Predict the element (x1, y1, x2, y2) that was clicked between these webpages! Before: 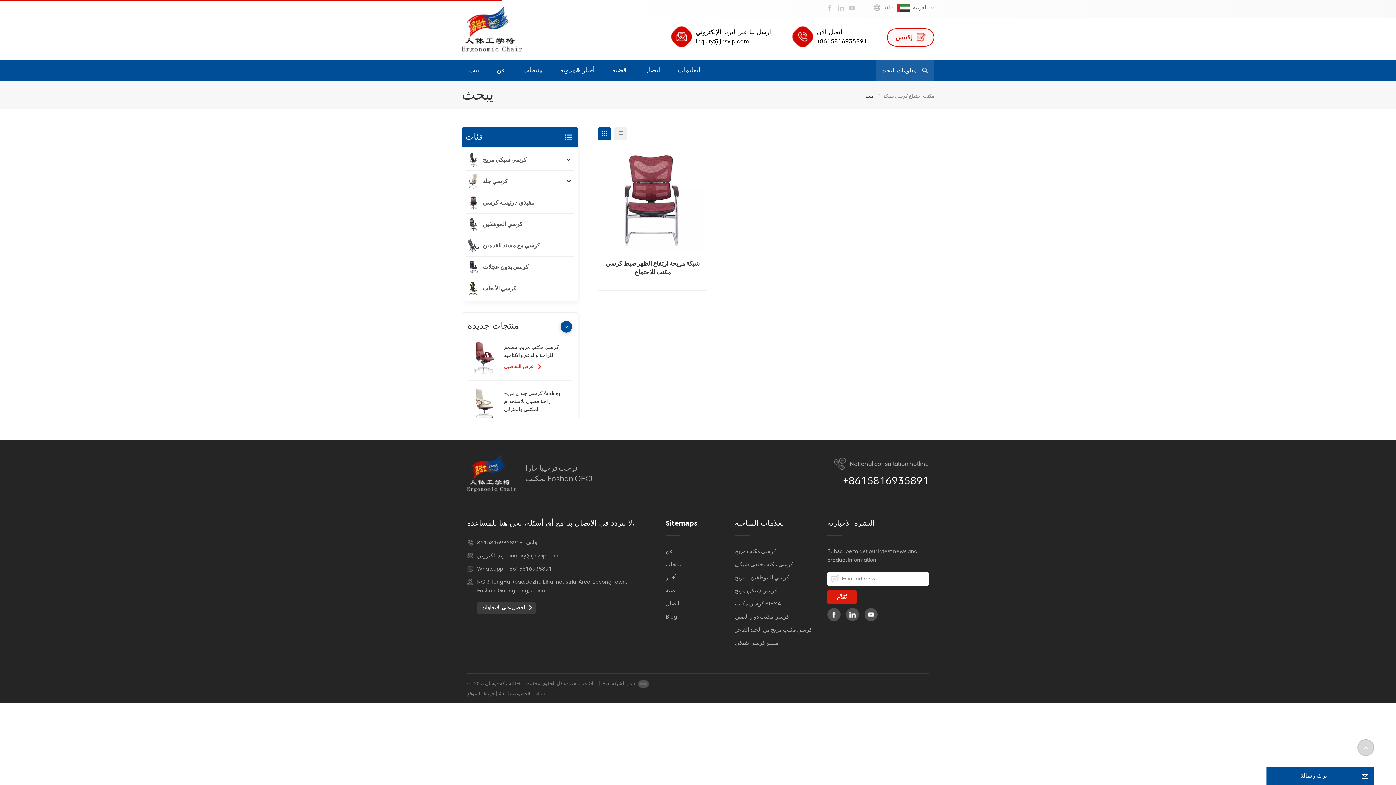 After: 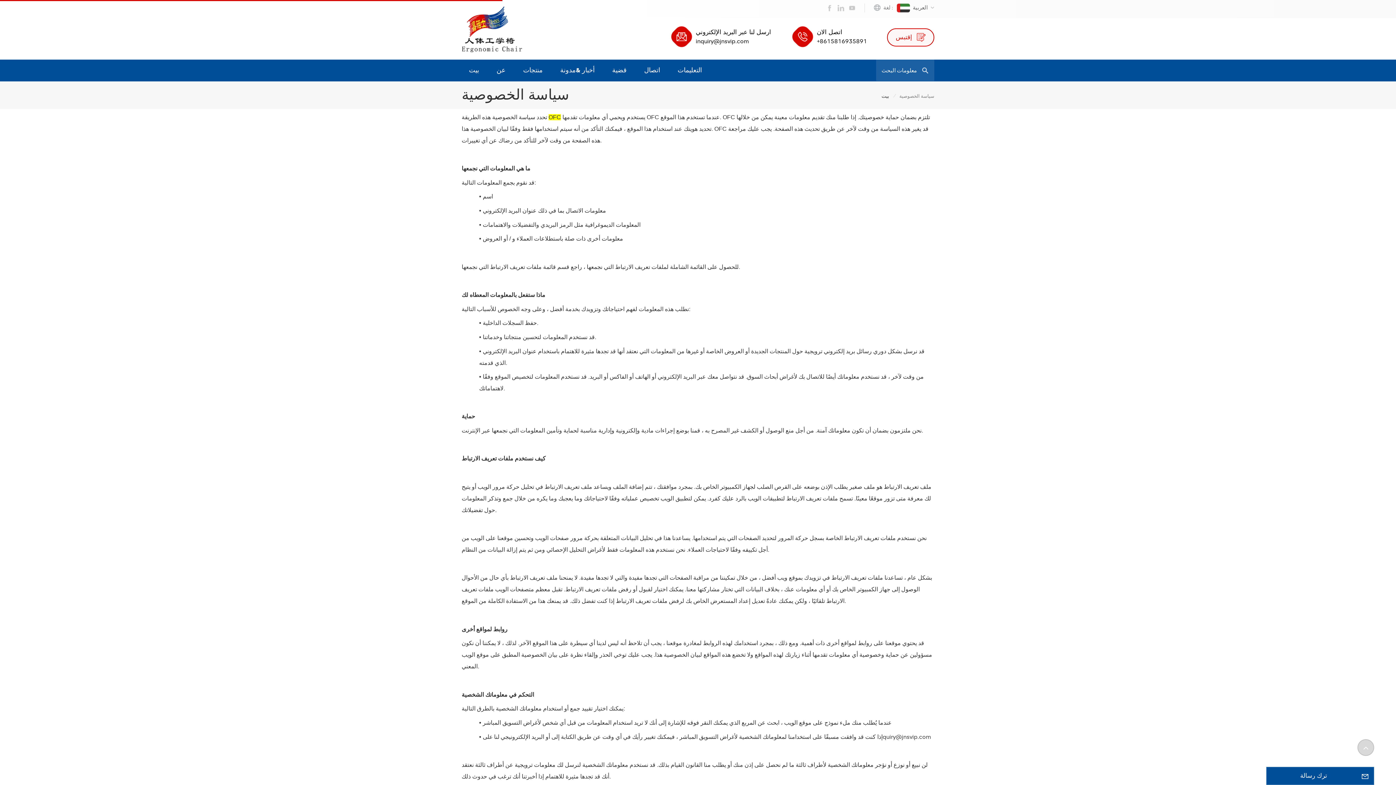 Action: bbox: (510, 688, 545, 699) label: سياسة الخصوصية